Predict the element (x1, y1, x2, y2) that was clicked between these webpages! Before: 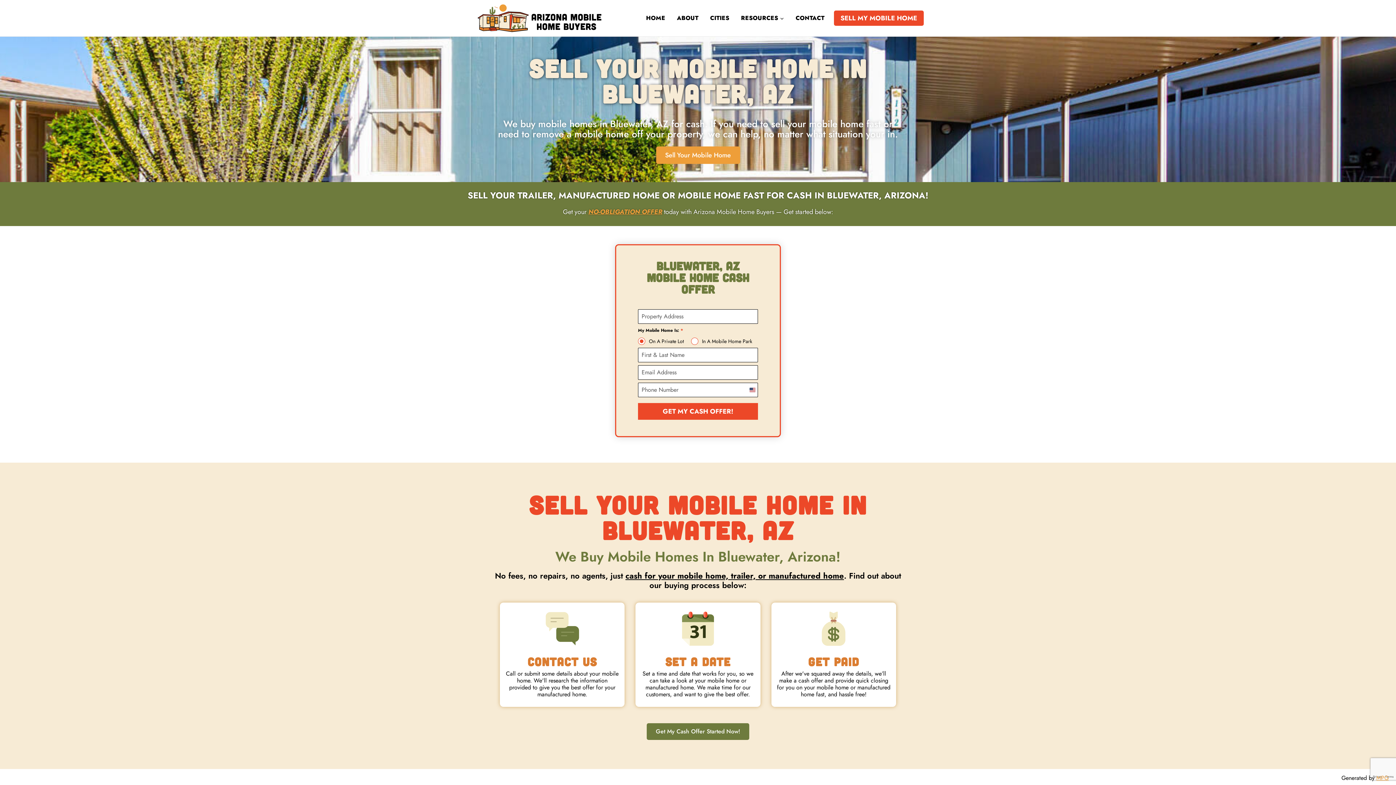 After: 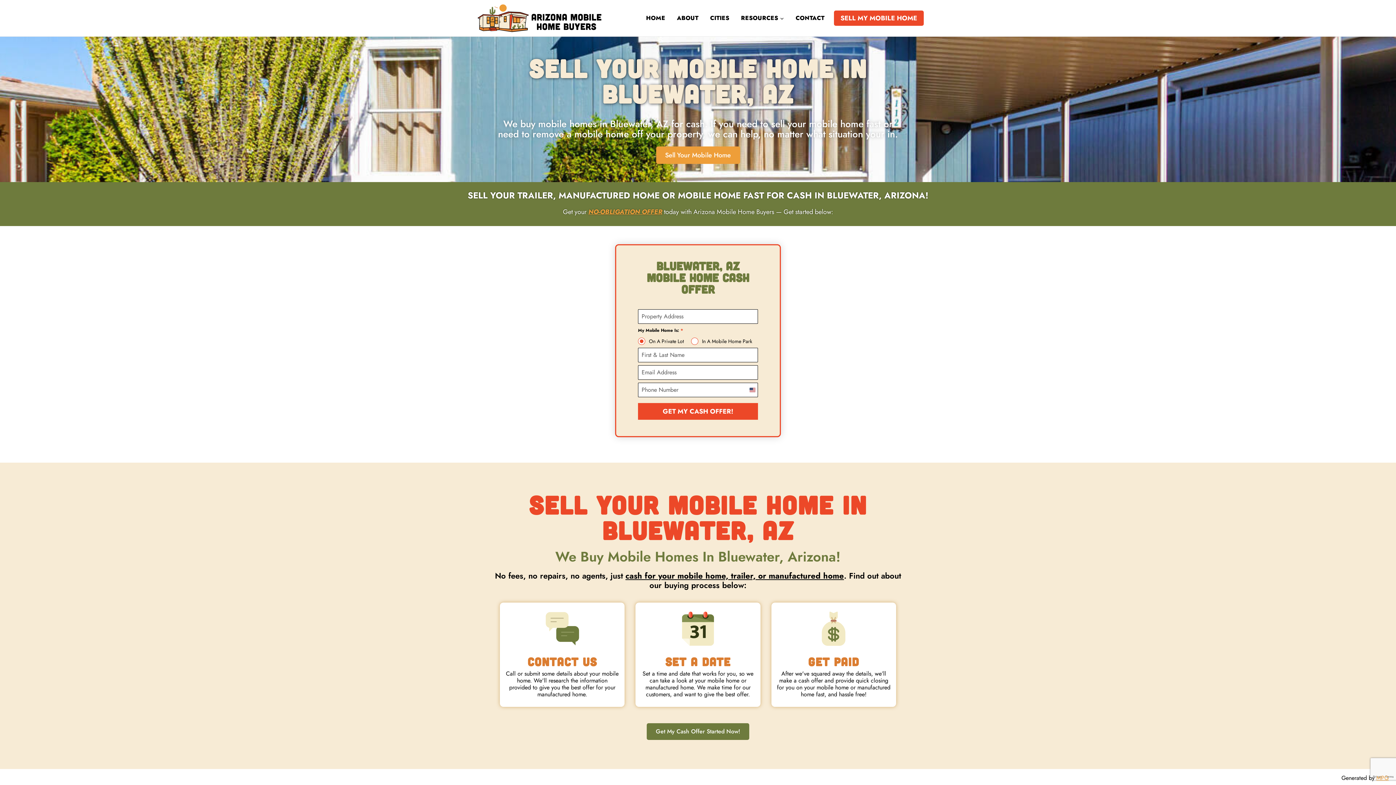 Action: bbox: (588, 207, 662, 216) label: NO-OBLIGATION OFFER